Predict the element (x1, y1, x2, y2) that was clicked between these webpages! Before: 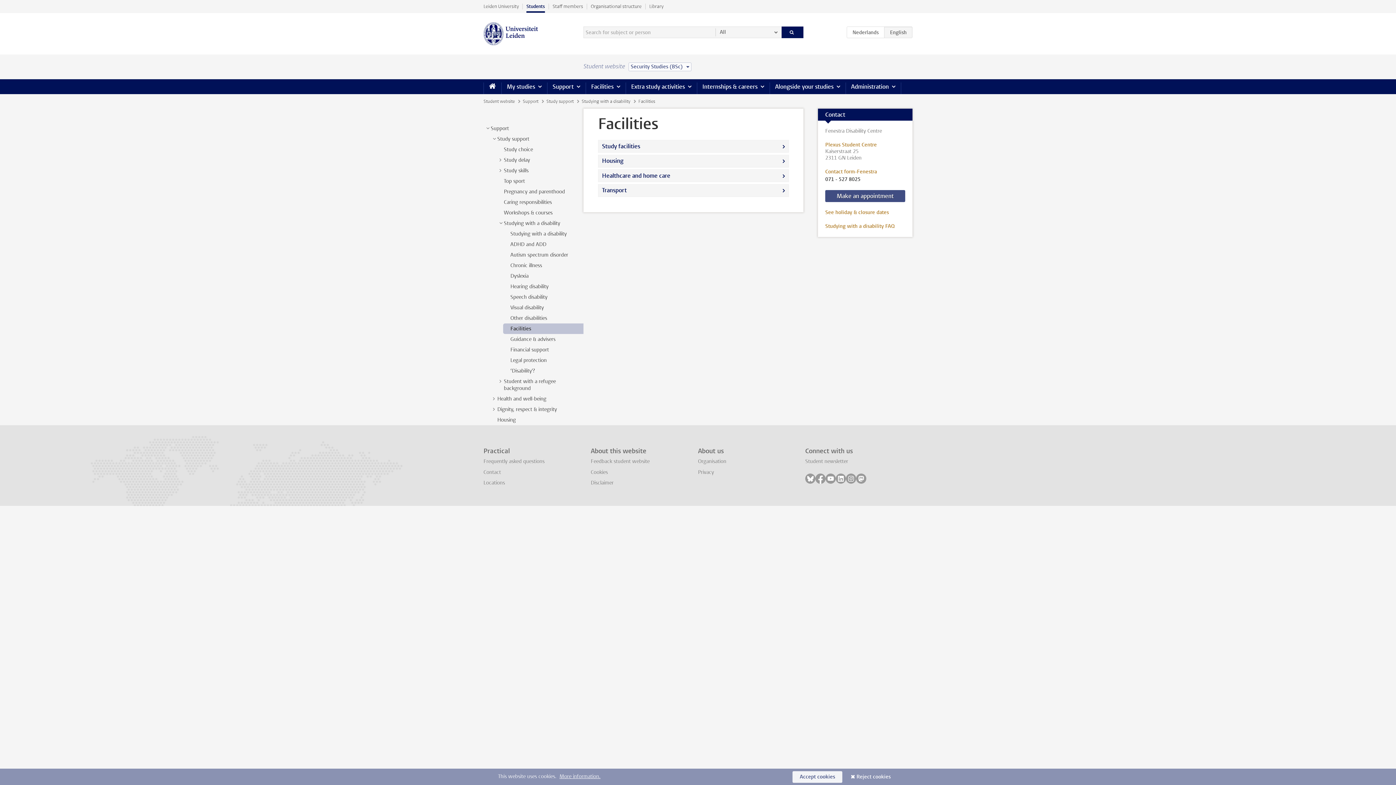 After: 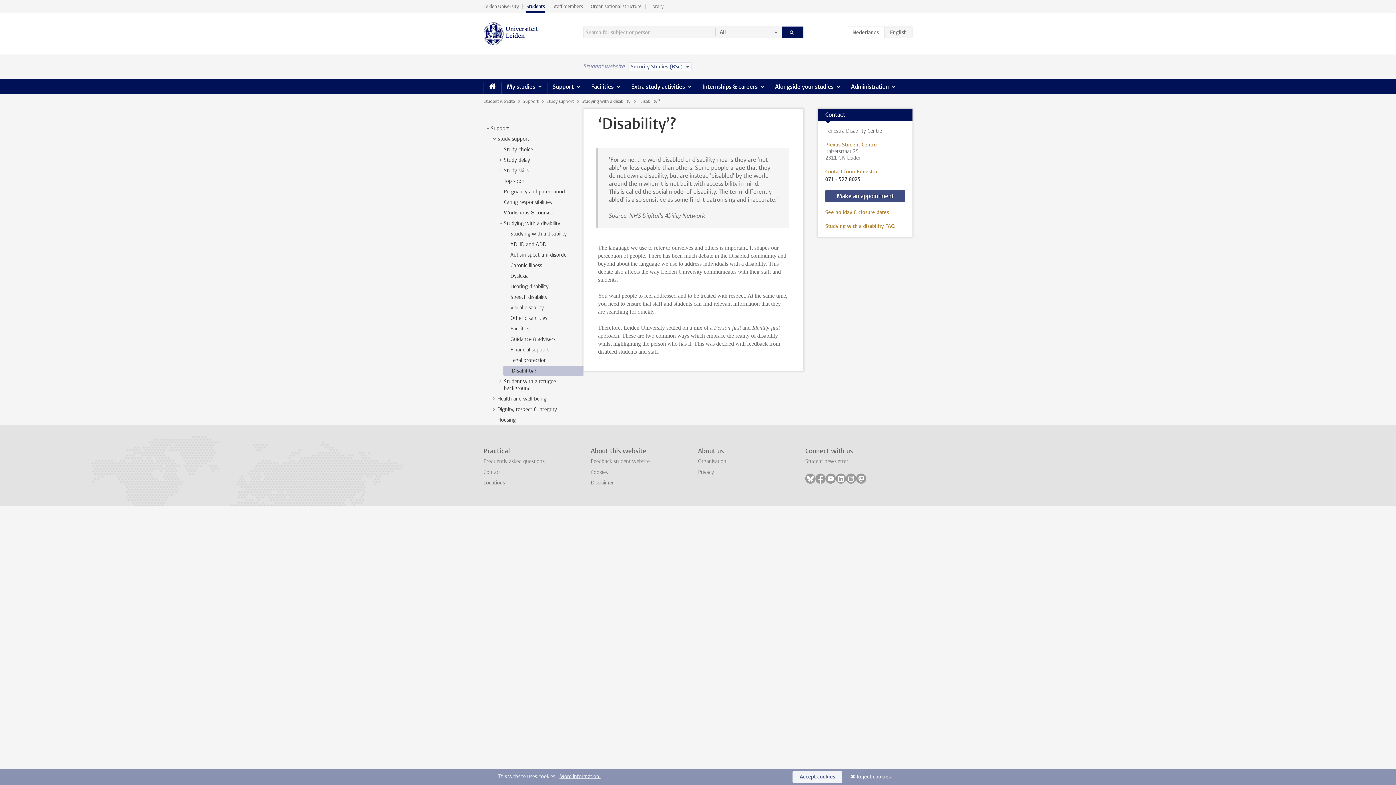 Action: label: ‘Disability'? bbox: (510, 367, 534, 374)